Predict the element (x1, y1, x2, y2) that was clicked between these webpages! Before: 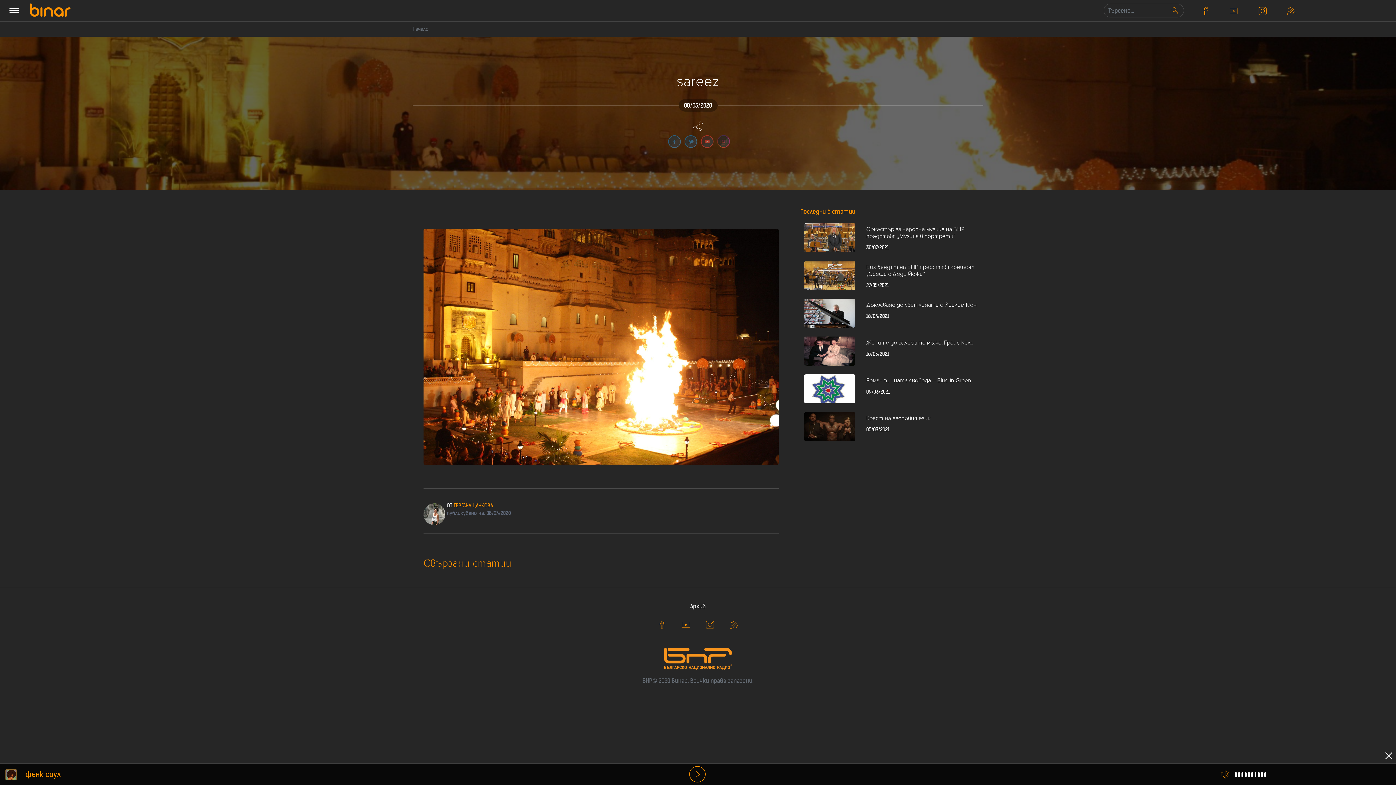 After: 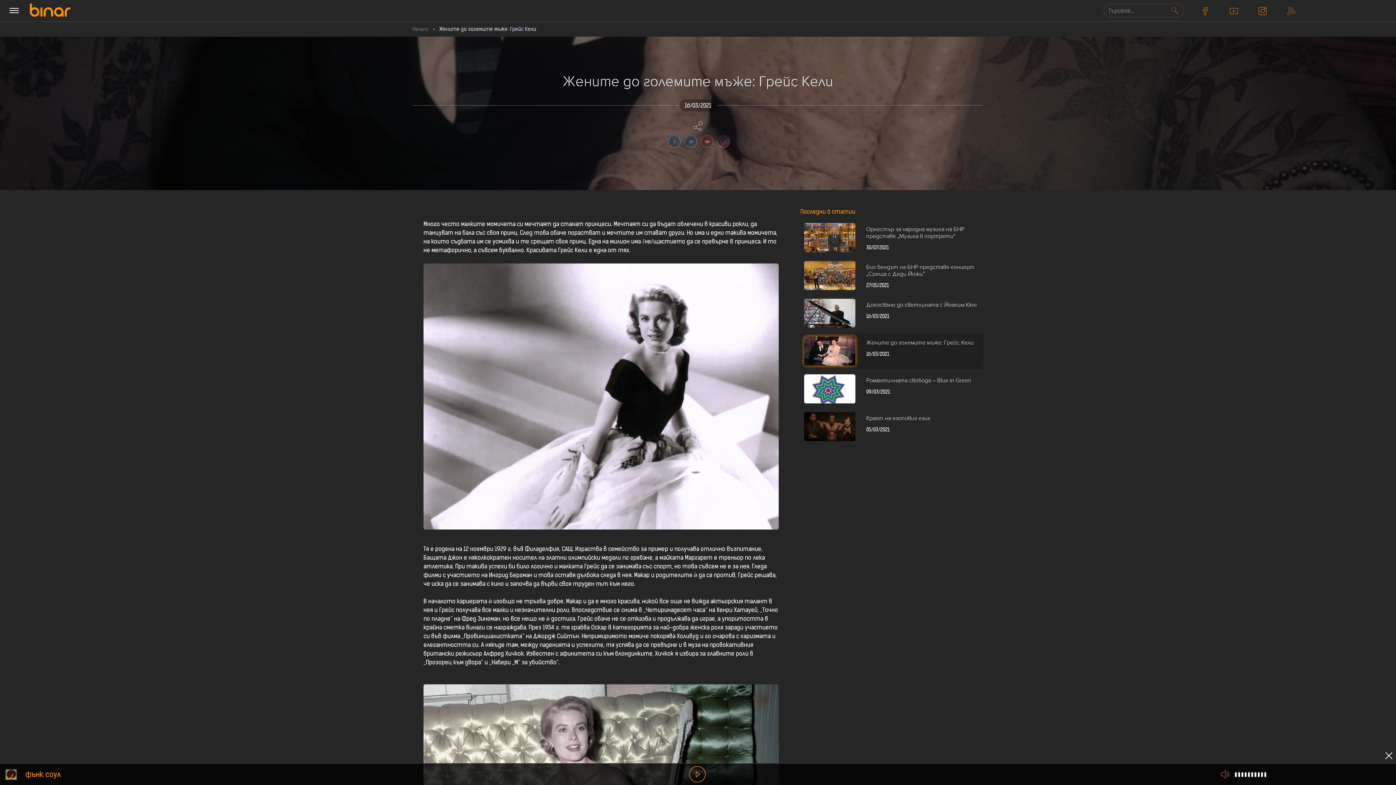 Action: label: Жените до големите мъже: Грейс Кели
16/03/2021 bbox: (800, 333, 983, 369)